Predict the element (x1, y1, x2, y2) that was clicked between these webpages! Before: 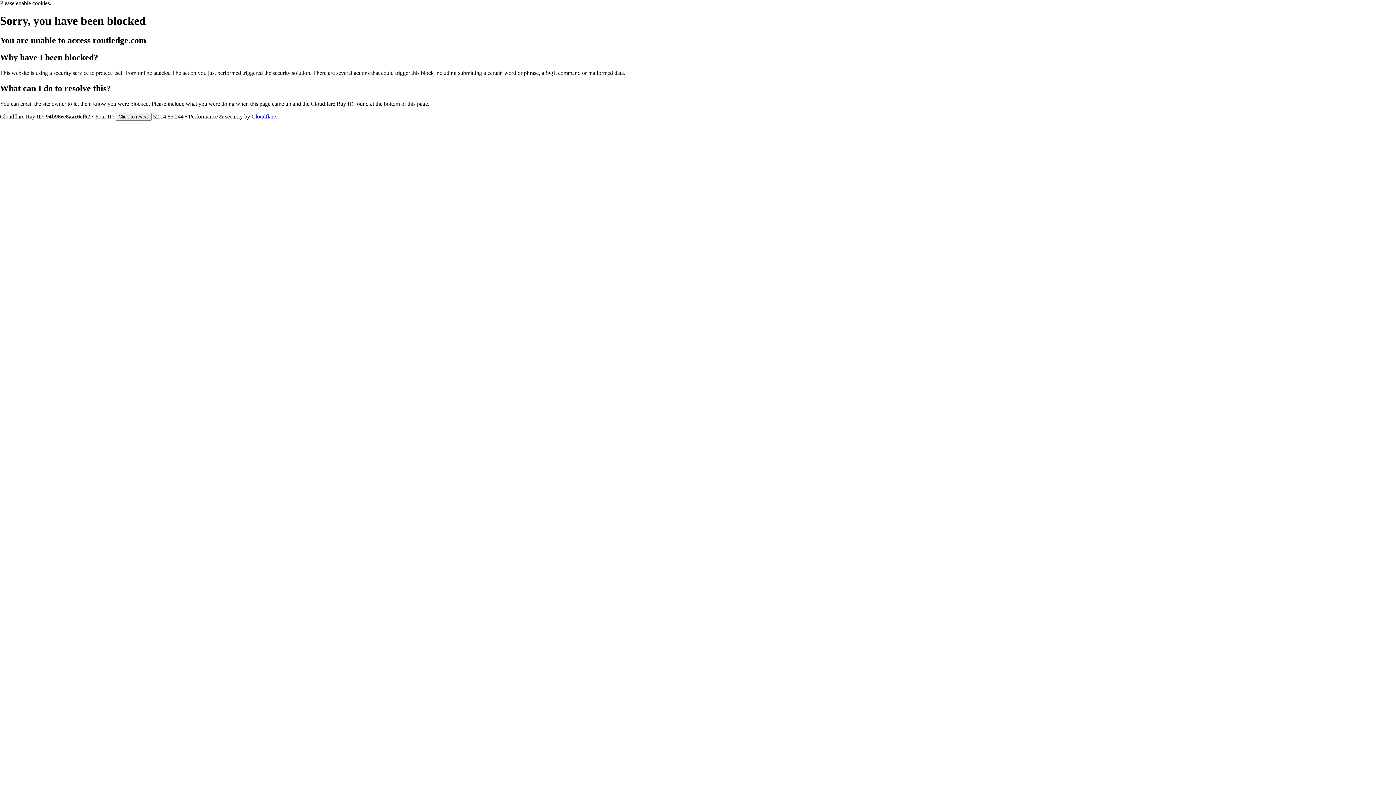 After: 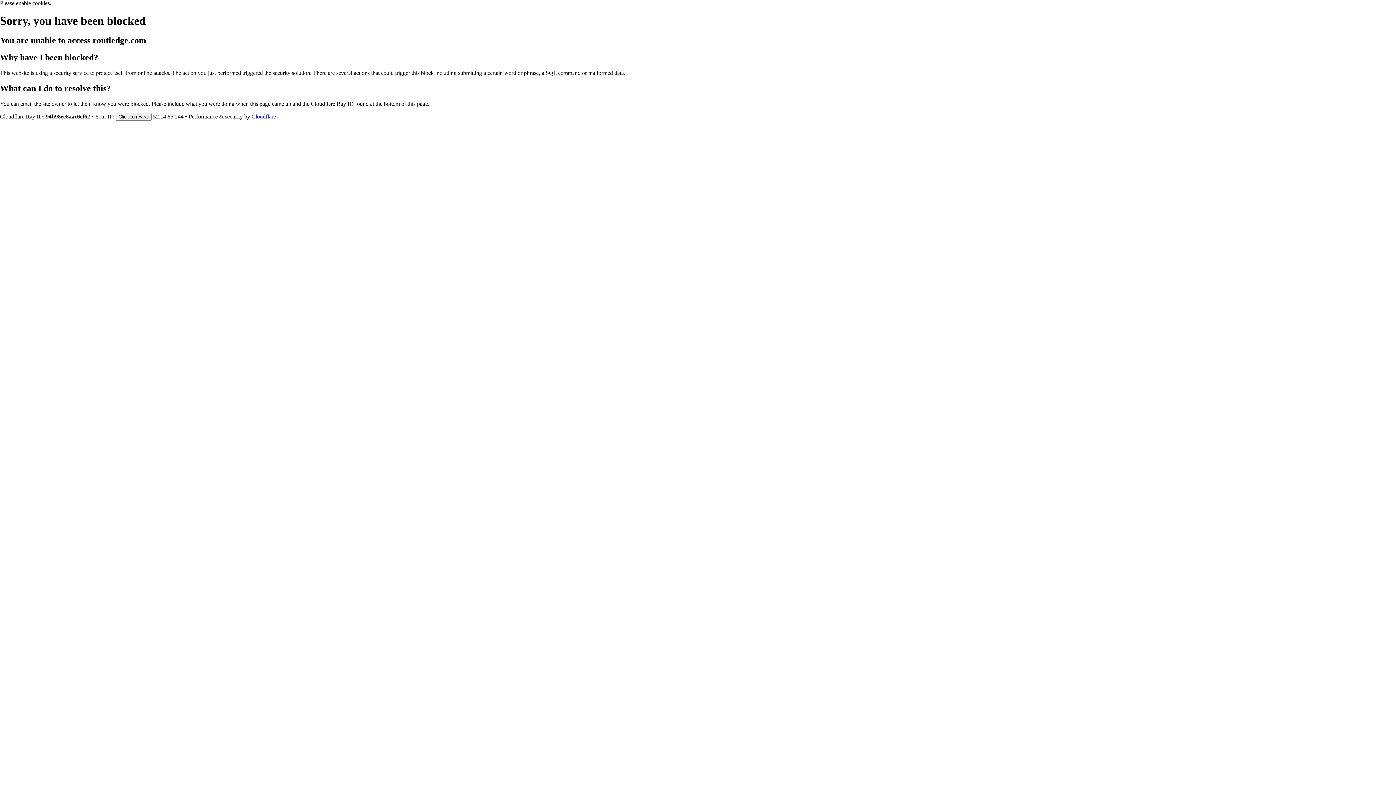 Action: bbox: (251, 113, 276, 119) label: Cloudflare